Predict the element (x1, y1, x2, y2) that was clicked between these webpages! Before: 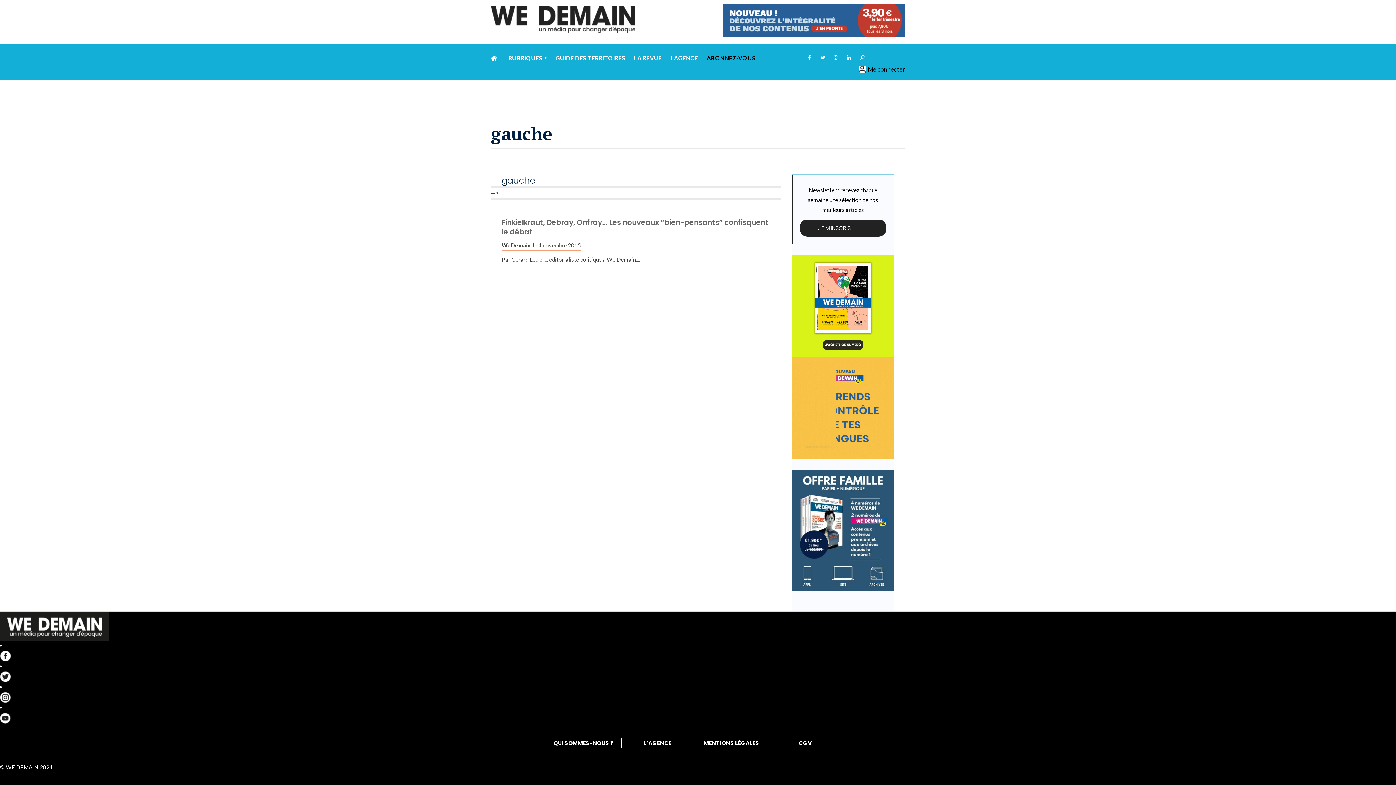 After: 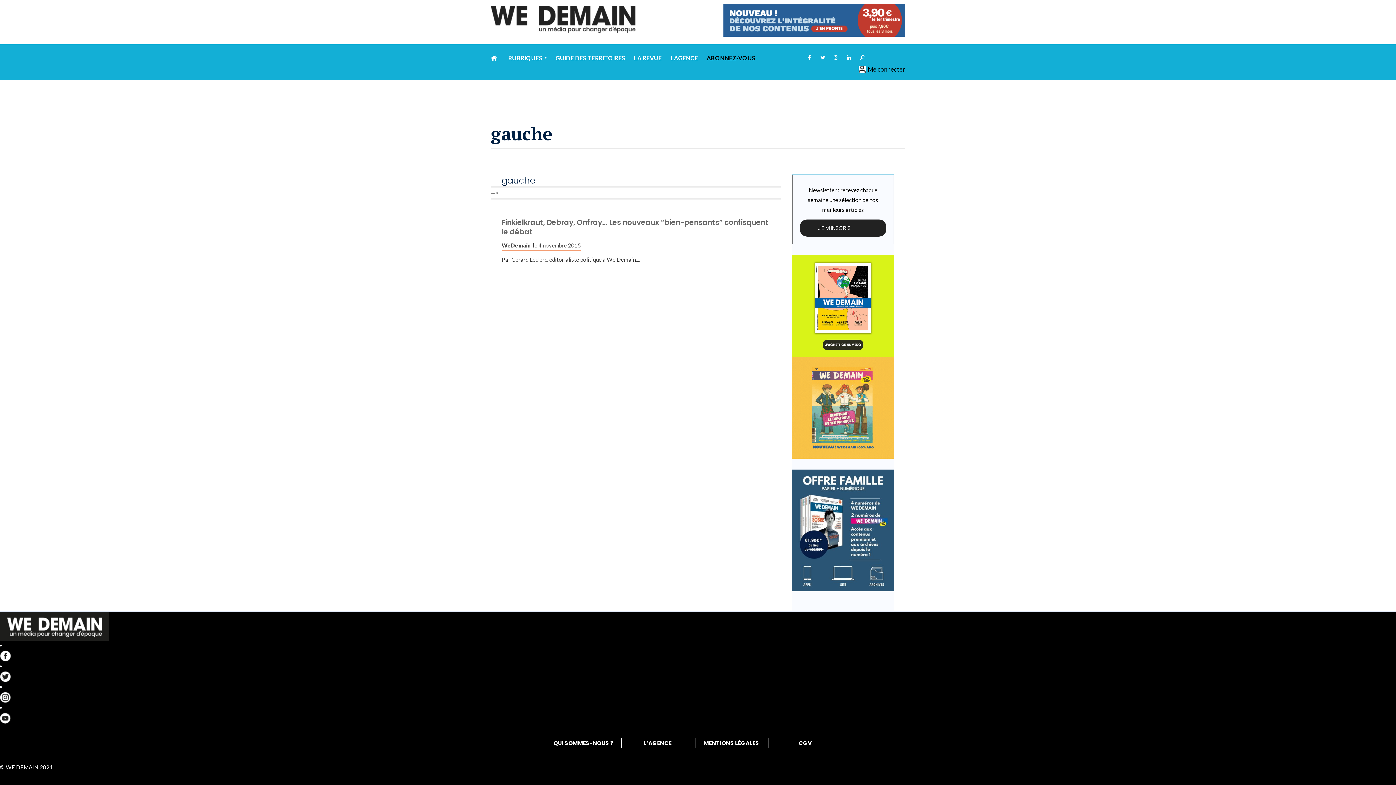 Action: bbox: (723, 4, 905, 36)